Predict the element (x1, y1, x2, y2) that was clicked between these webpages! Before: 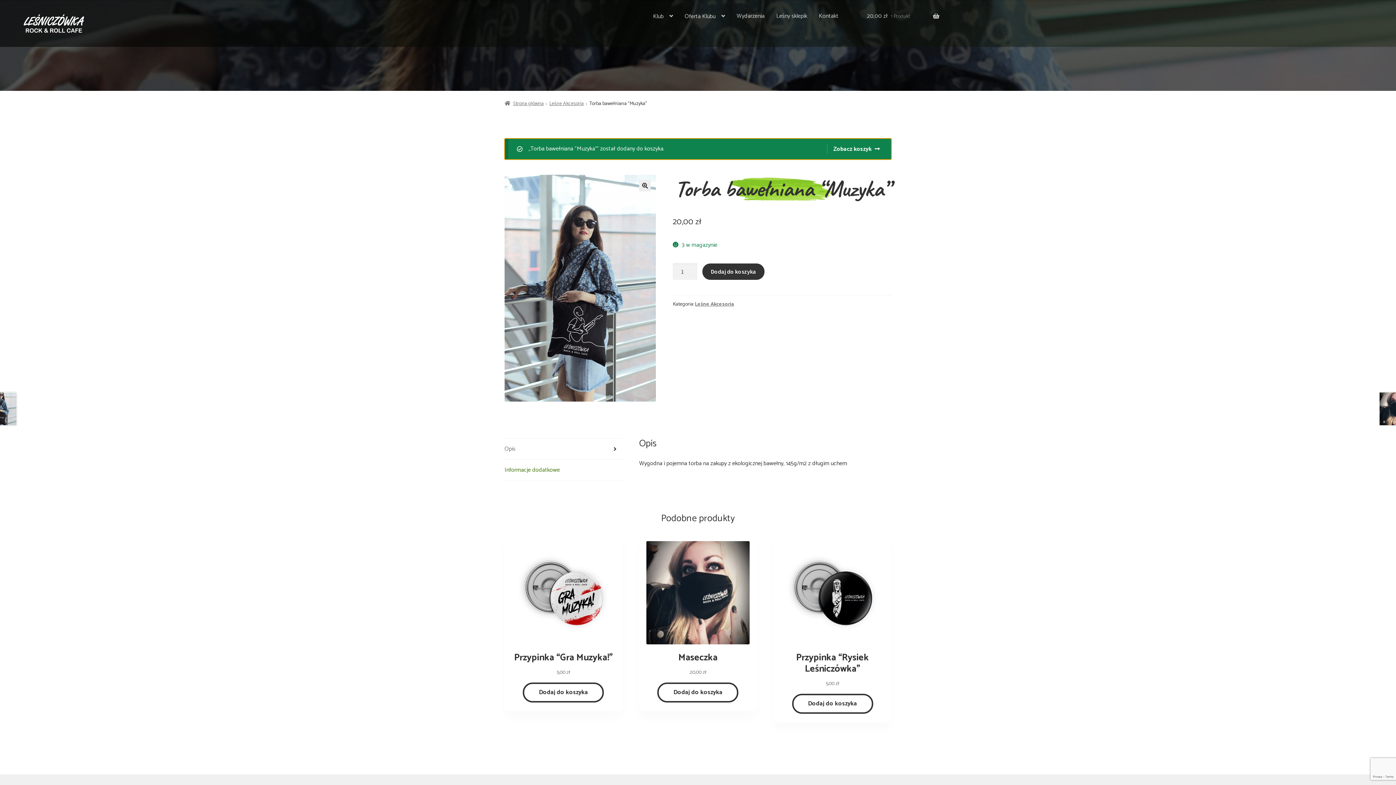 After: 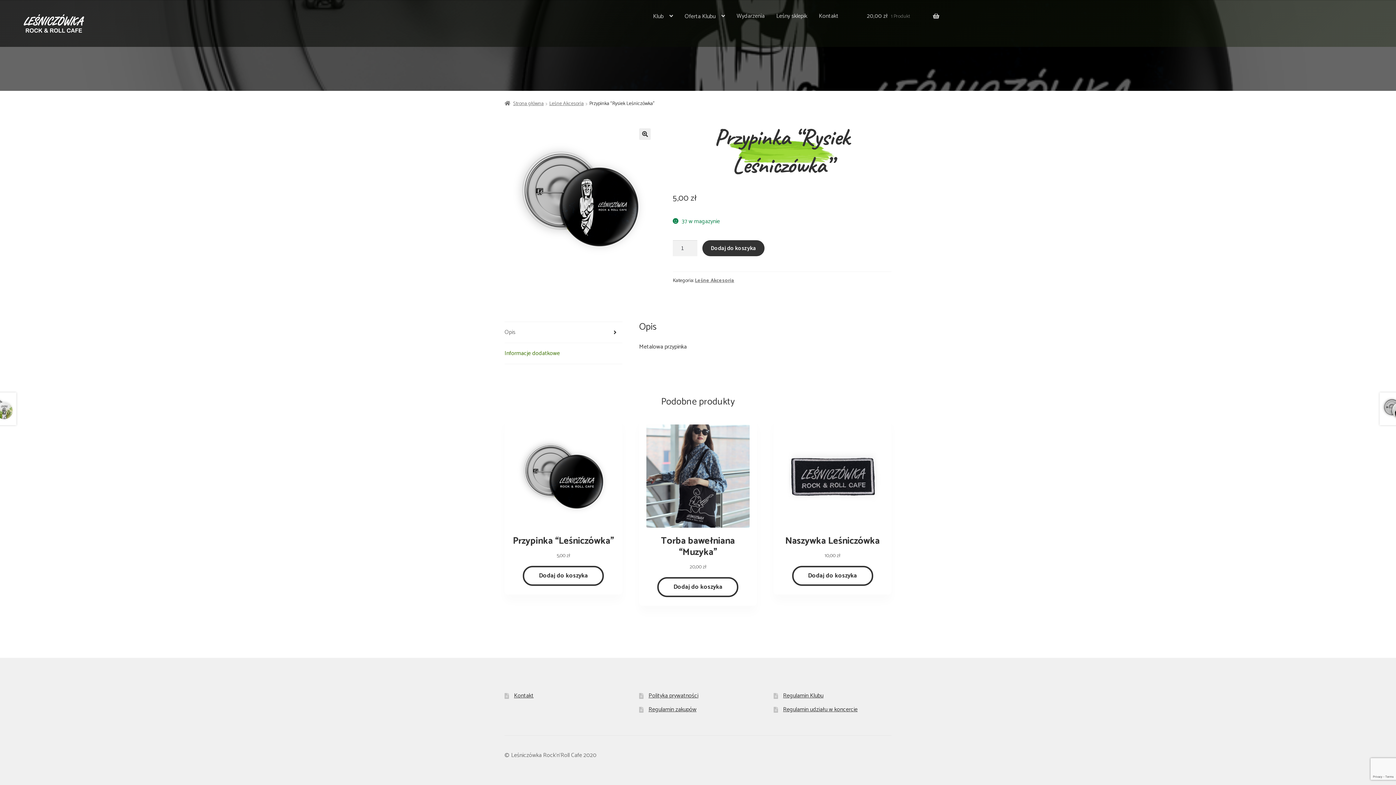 Action: label: Przypinka “Rysiek Leśniczówka”
5,00 zł bbox: (781, 541, 884, 688)